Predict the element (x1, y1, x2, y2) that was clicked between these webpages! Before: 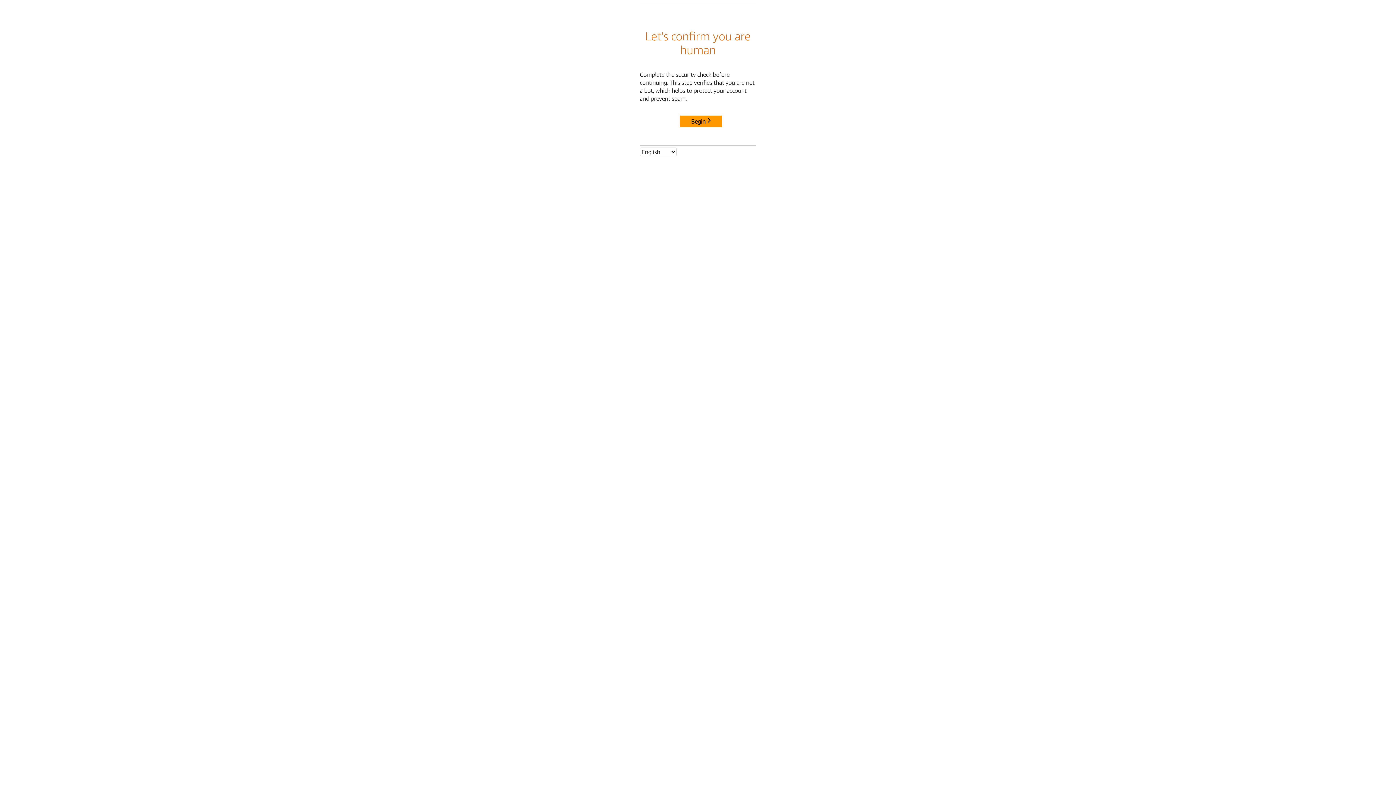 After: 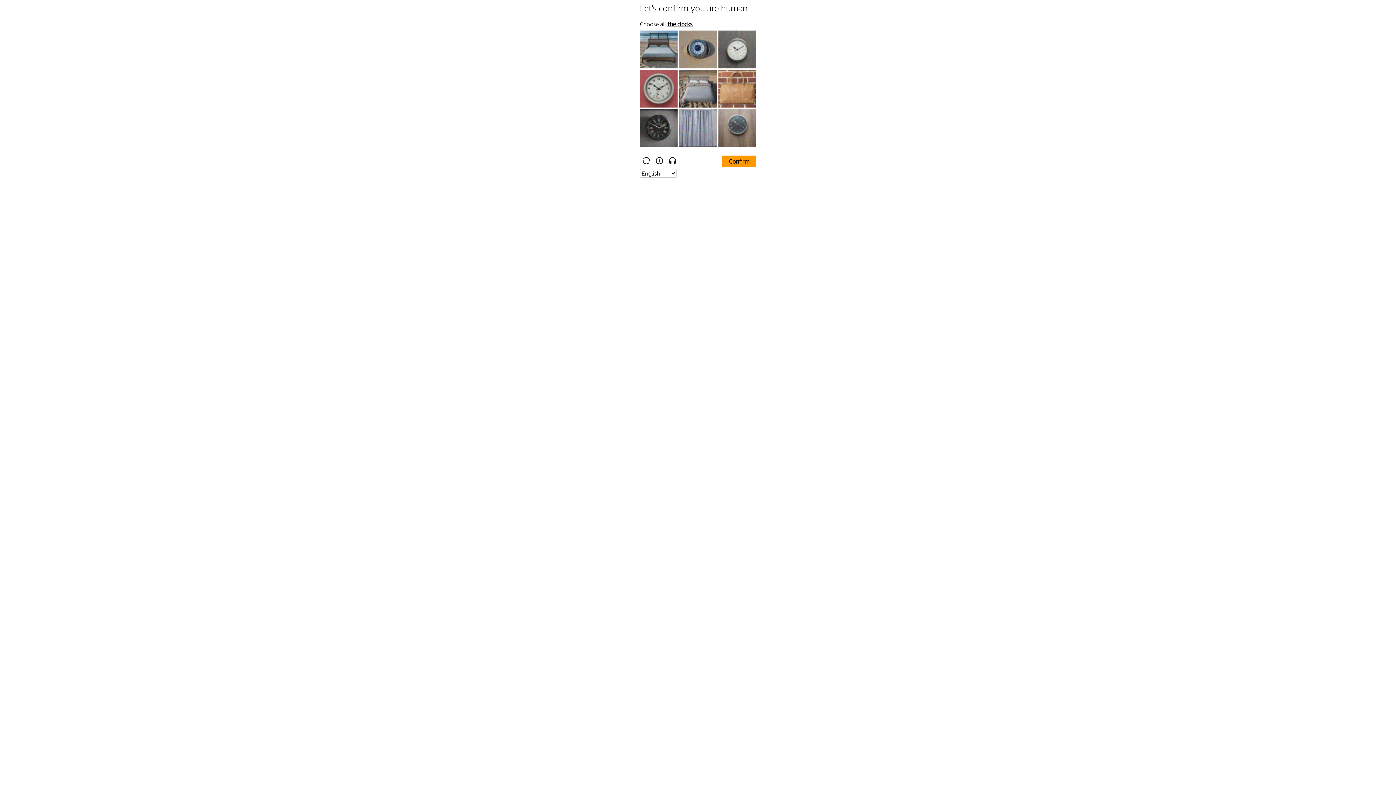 Action: bbox: (680, 115, 722, 127) label: Begin